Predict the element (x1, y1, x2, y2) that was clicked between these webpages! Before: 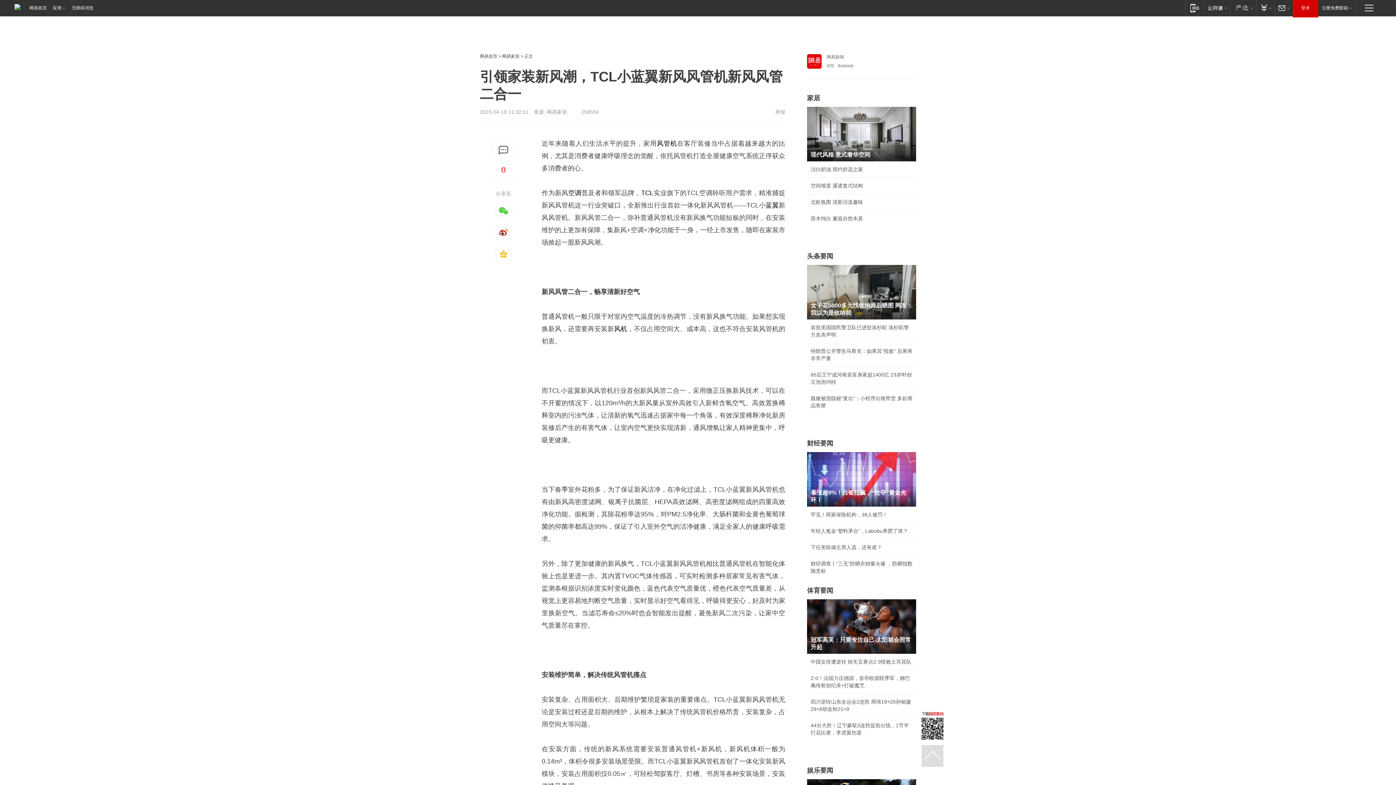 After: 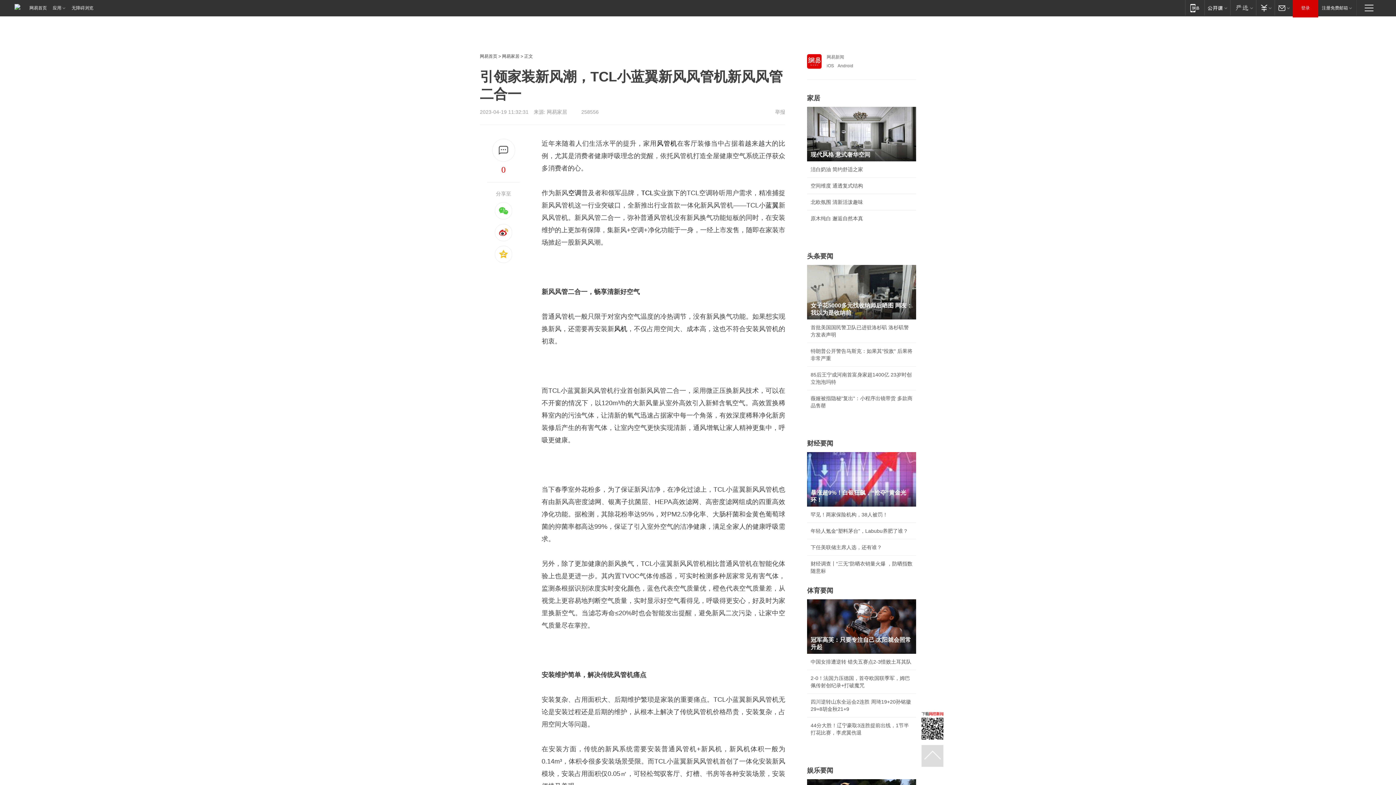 Action: label: 现代风格 意式奢华空间 bbox: (807, 106, 916, 161)